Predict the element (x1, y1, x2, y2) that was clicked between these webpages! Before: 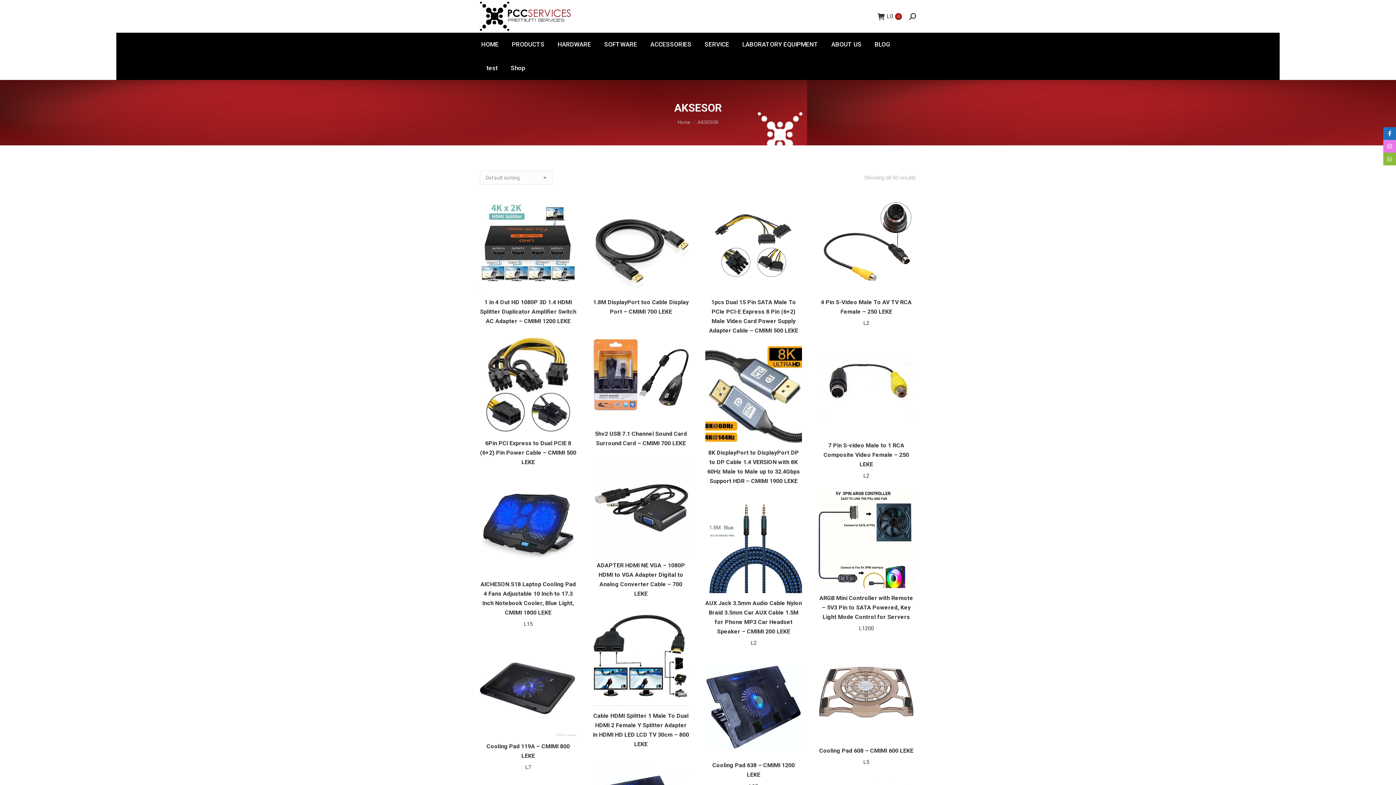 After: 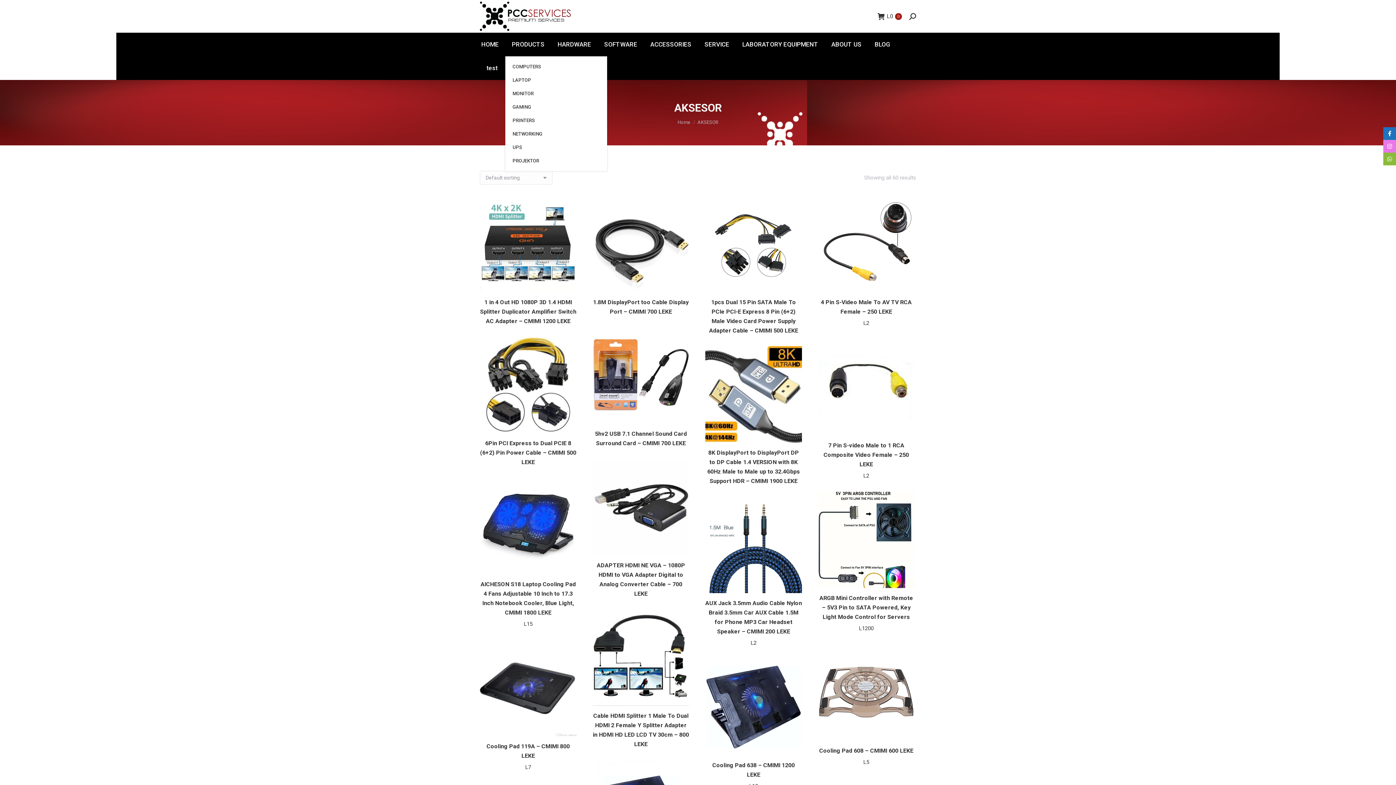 Action: bbox: (510, 39, 546, 49) label: PRODUCTS